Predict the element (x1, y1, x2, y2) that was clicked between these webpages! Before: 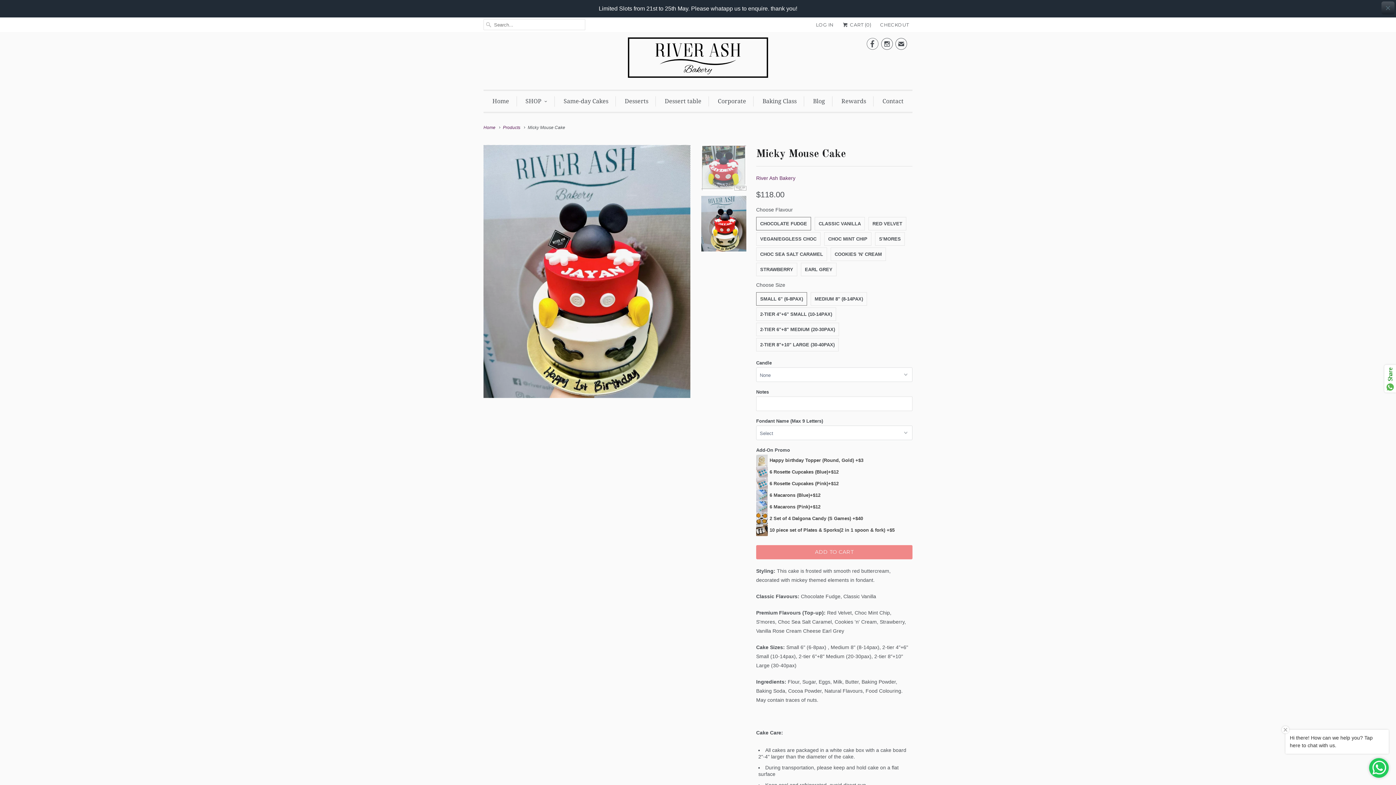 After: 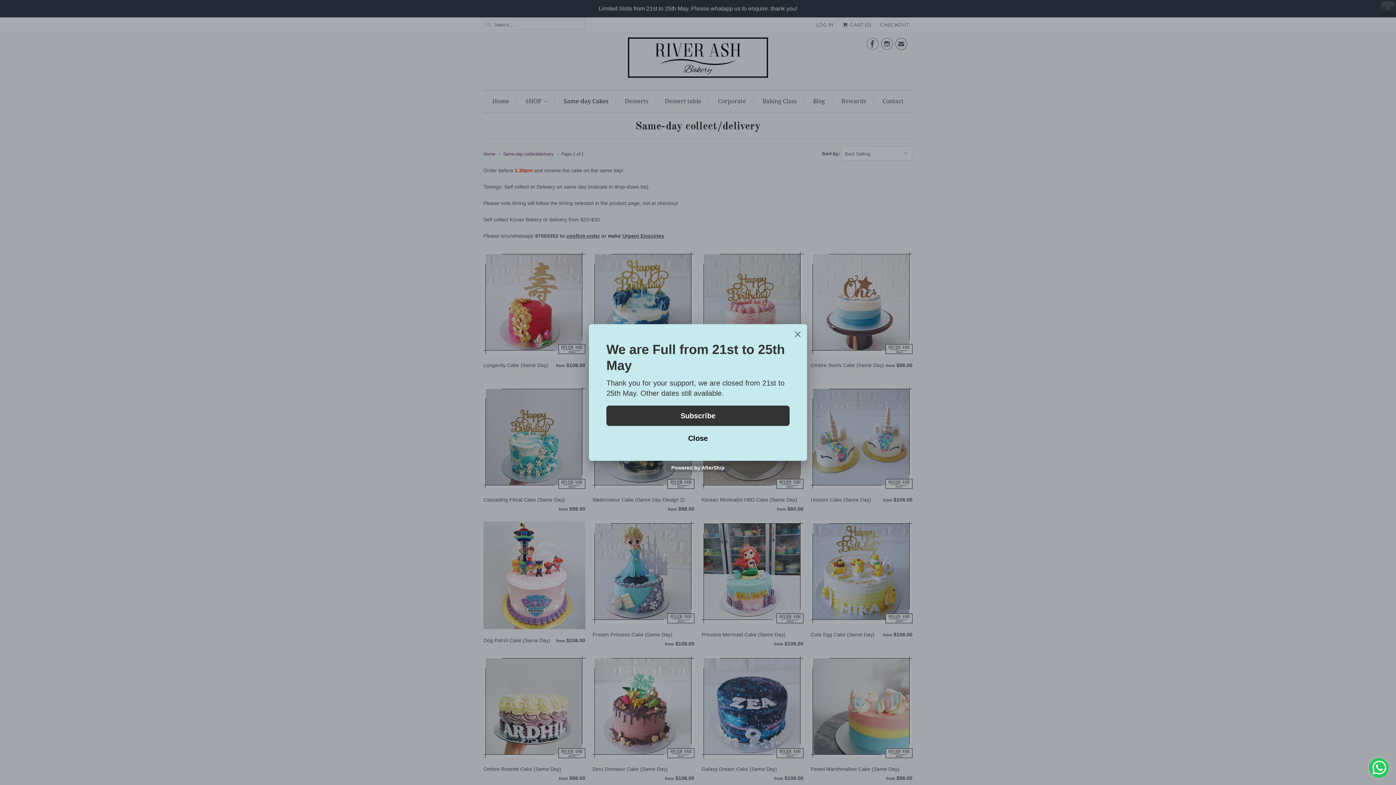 Action: label: Same-day Cakes bbox: (563, 78, 608, 89)